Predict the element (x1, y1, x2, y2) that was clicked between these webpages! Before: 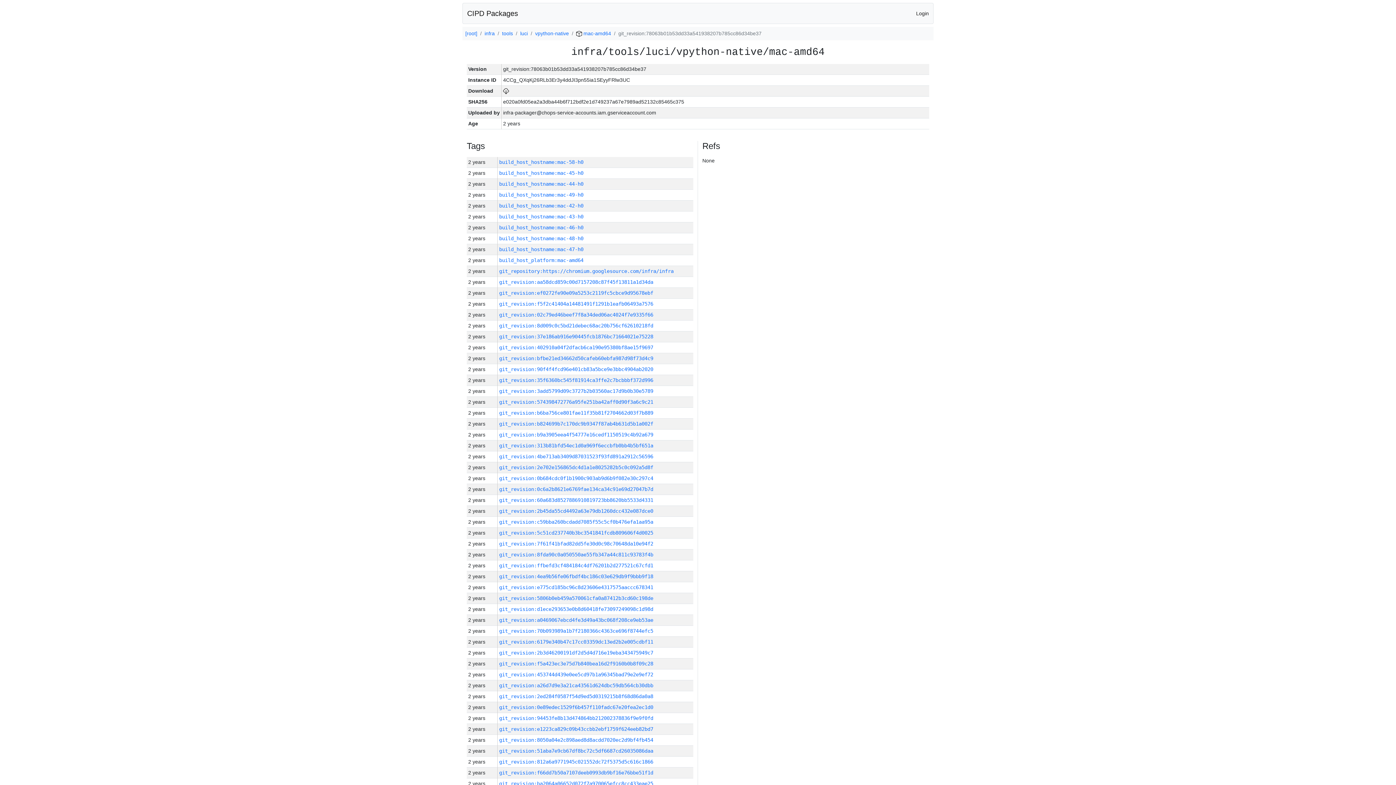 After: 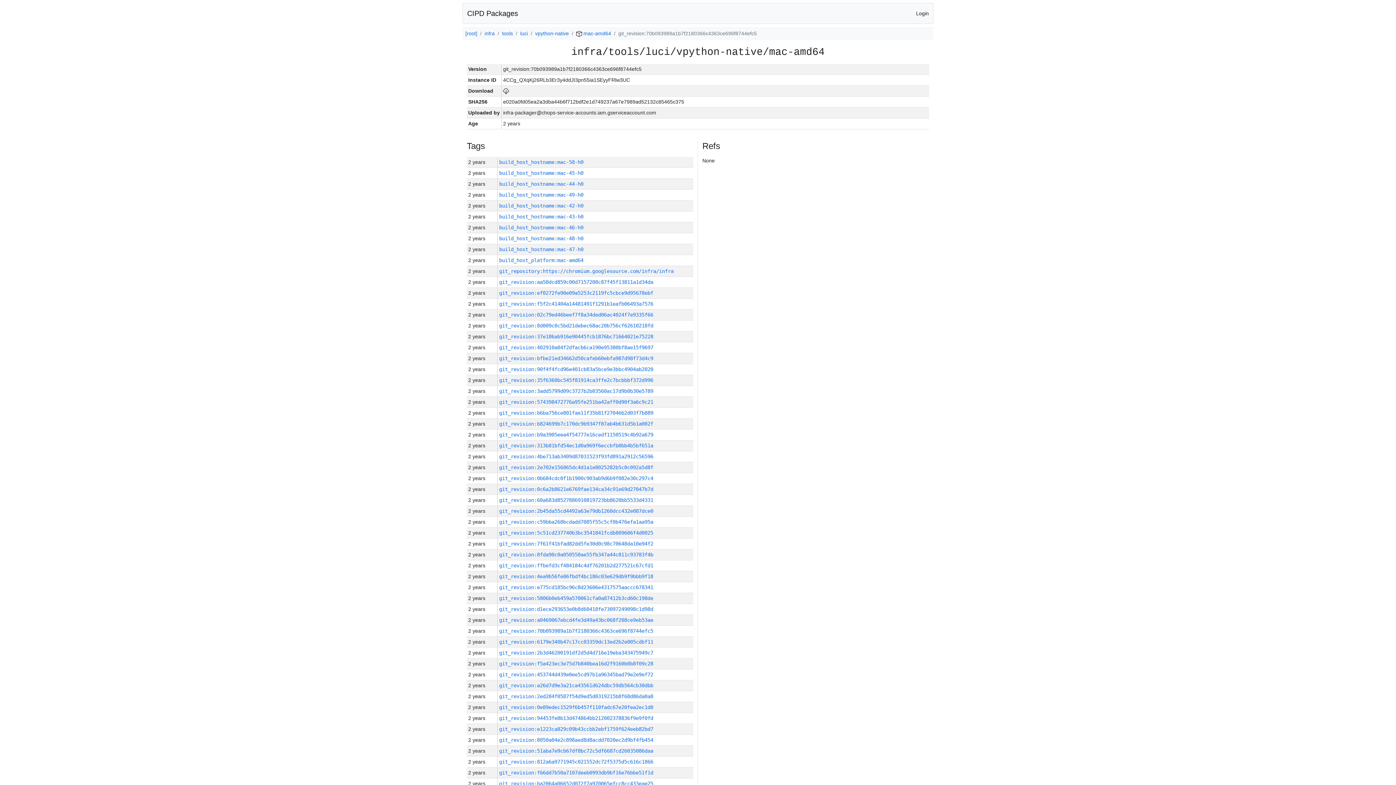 Action: label: git_revision:70b093989a1b7f2180366c4363ce696f8744efc5 bbox: (499, 628, 653, 634)